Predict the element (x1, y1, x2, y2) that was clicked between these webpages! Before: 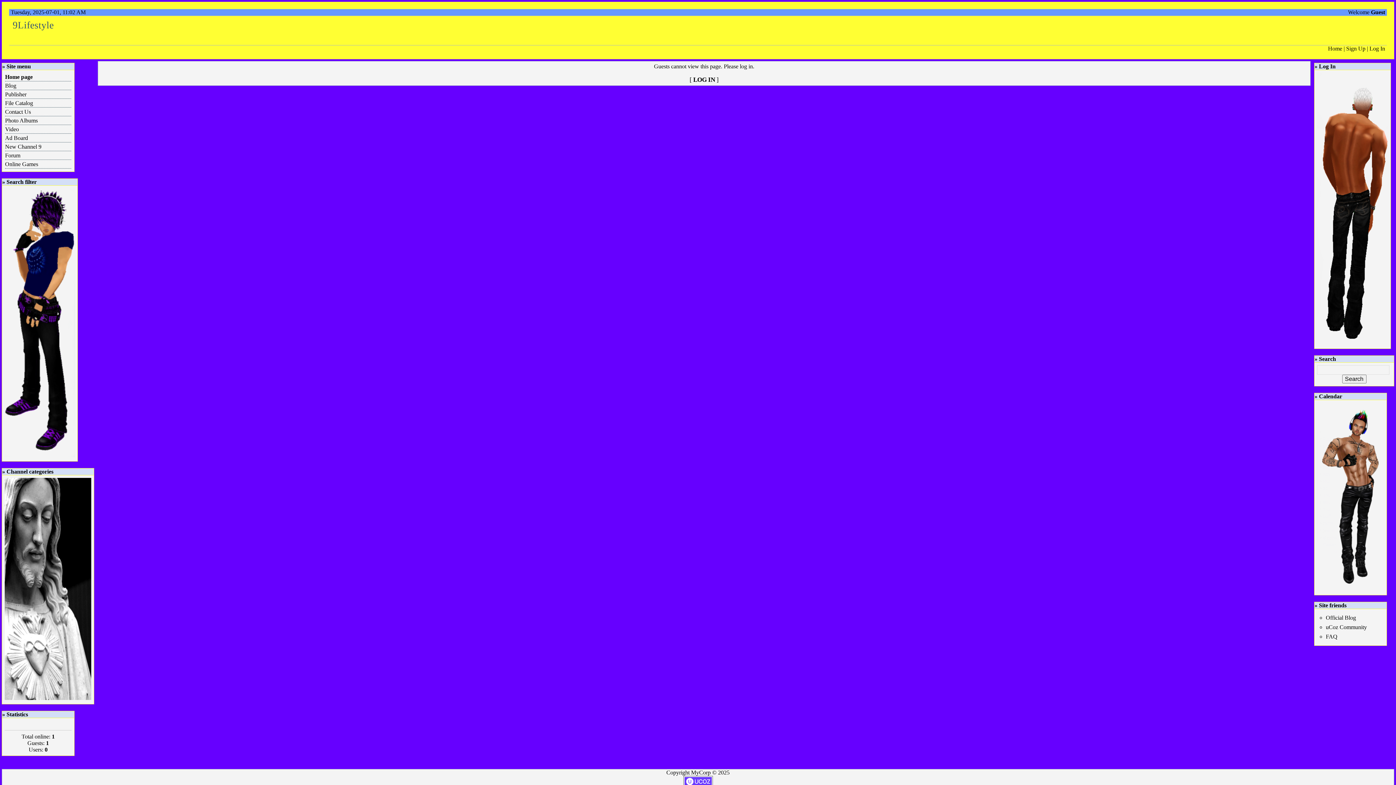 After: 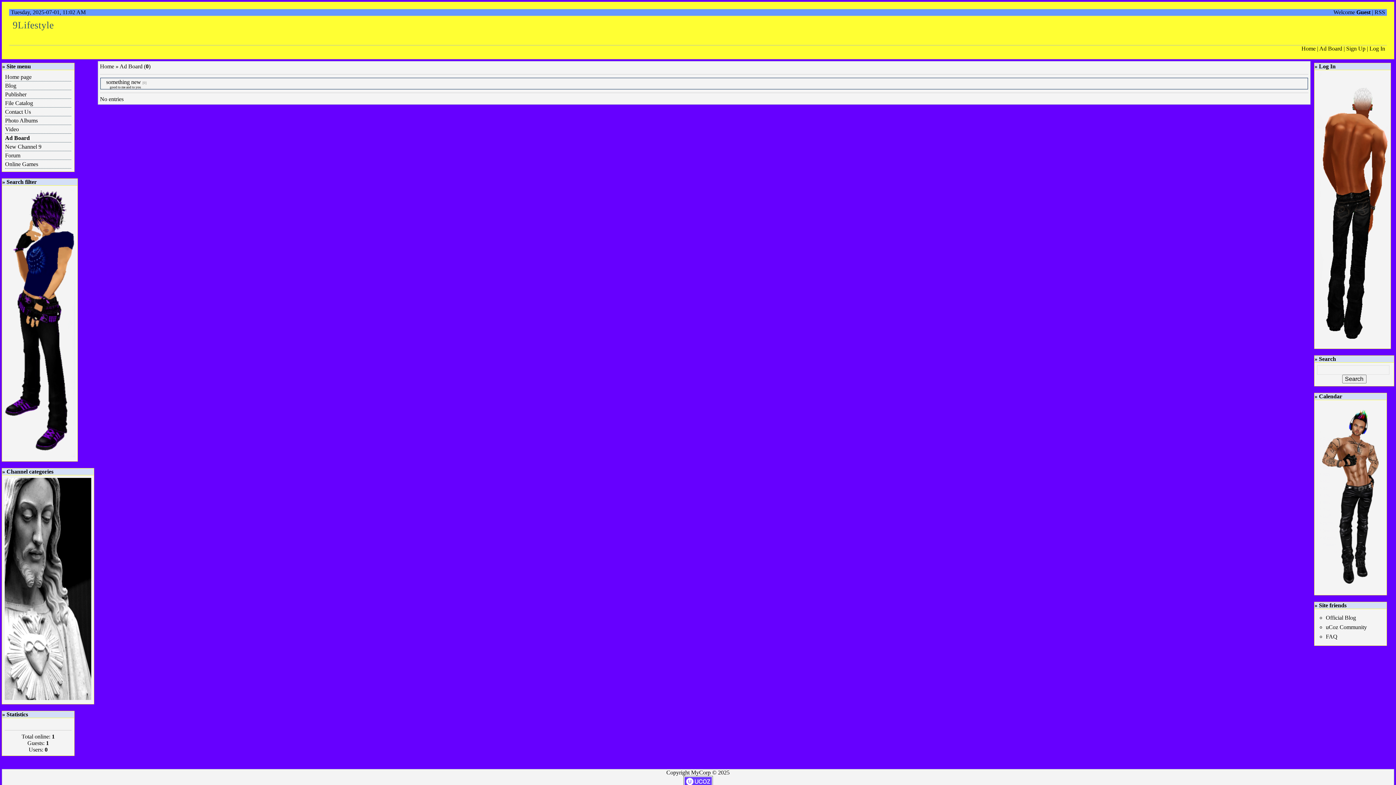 Action: label: Ad Board bbox: (5, 134, 28, 141)